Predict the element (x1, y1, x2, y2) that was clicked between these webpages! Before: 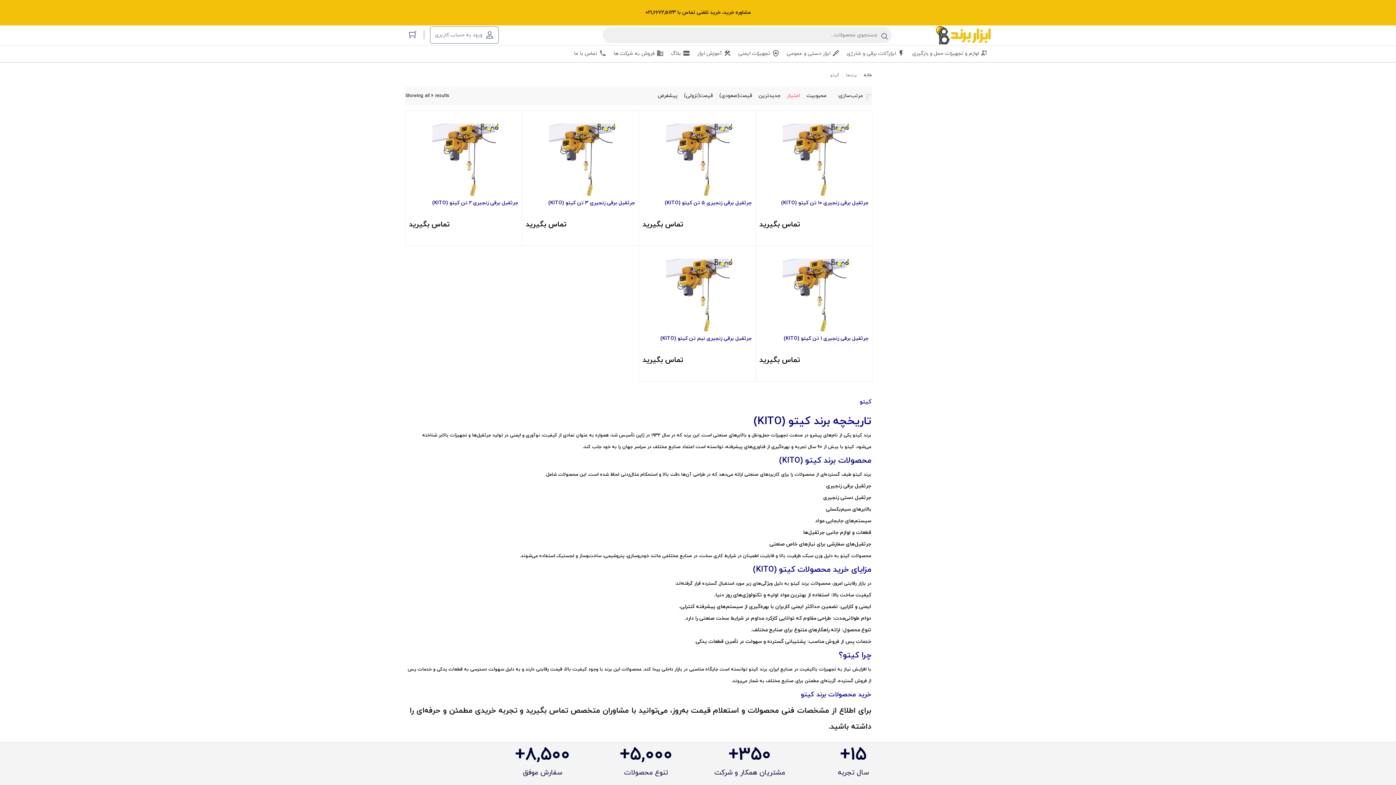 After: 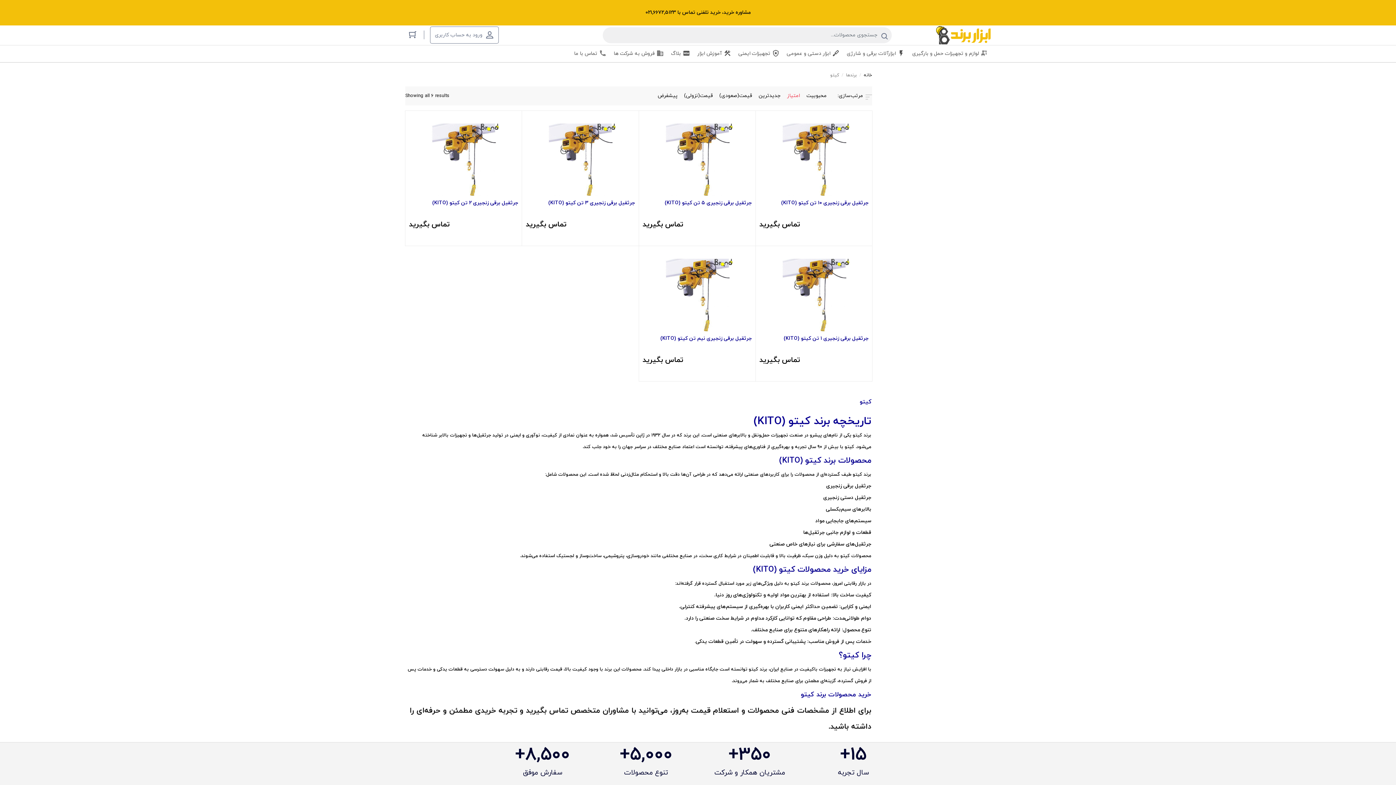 Action: label: امتیاز bbox: (784, 91, 802, 100)